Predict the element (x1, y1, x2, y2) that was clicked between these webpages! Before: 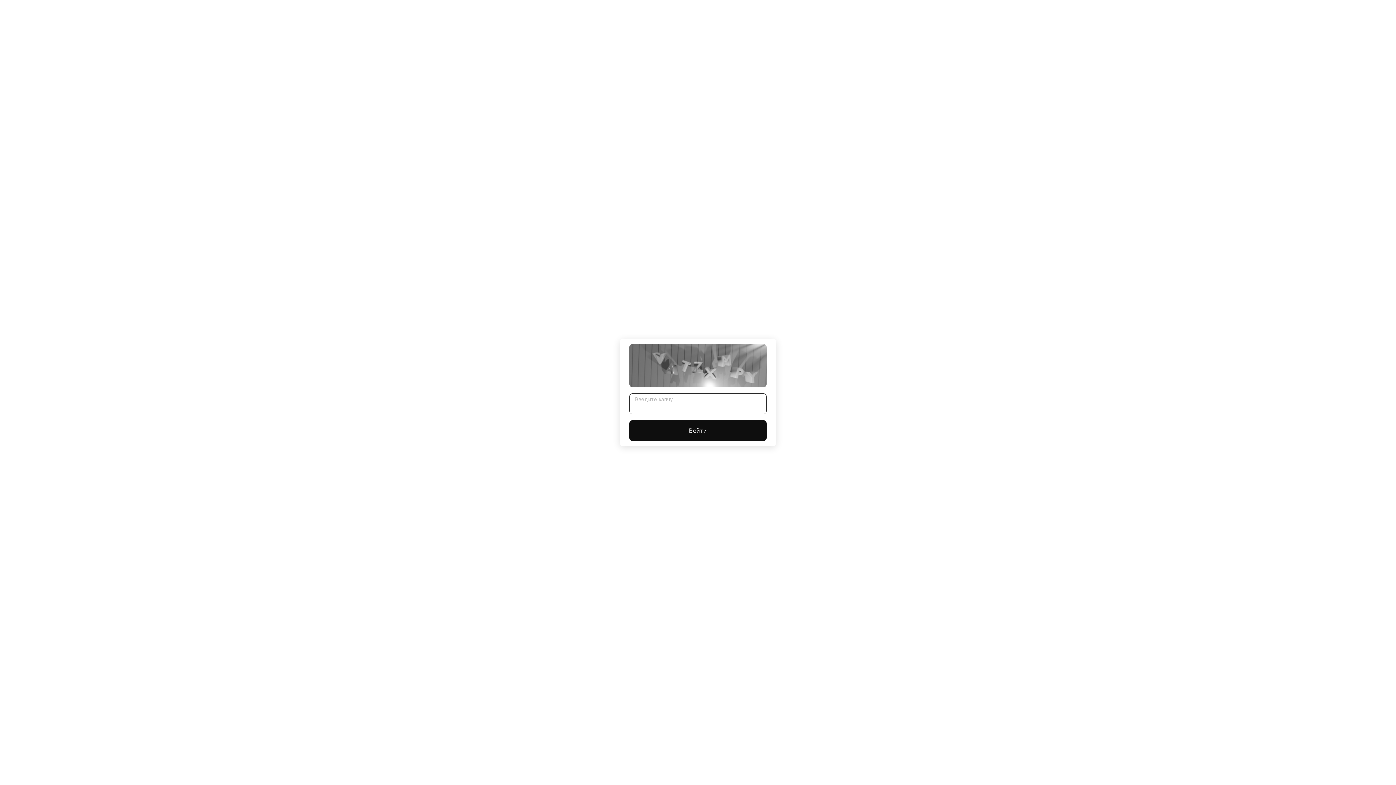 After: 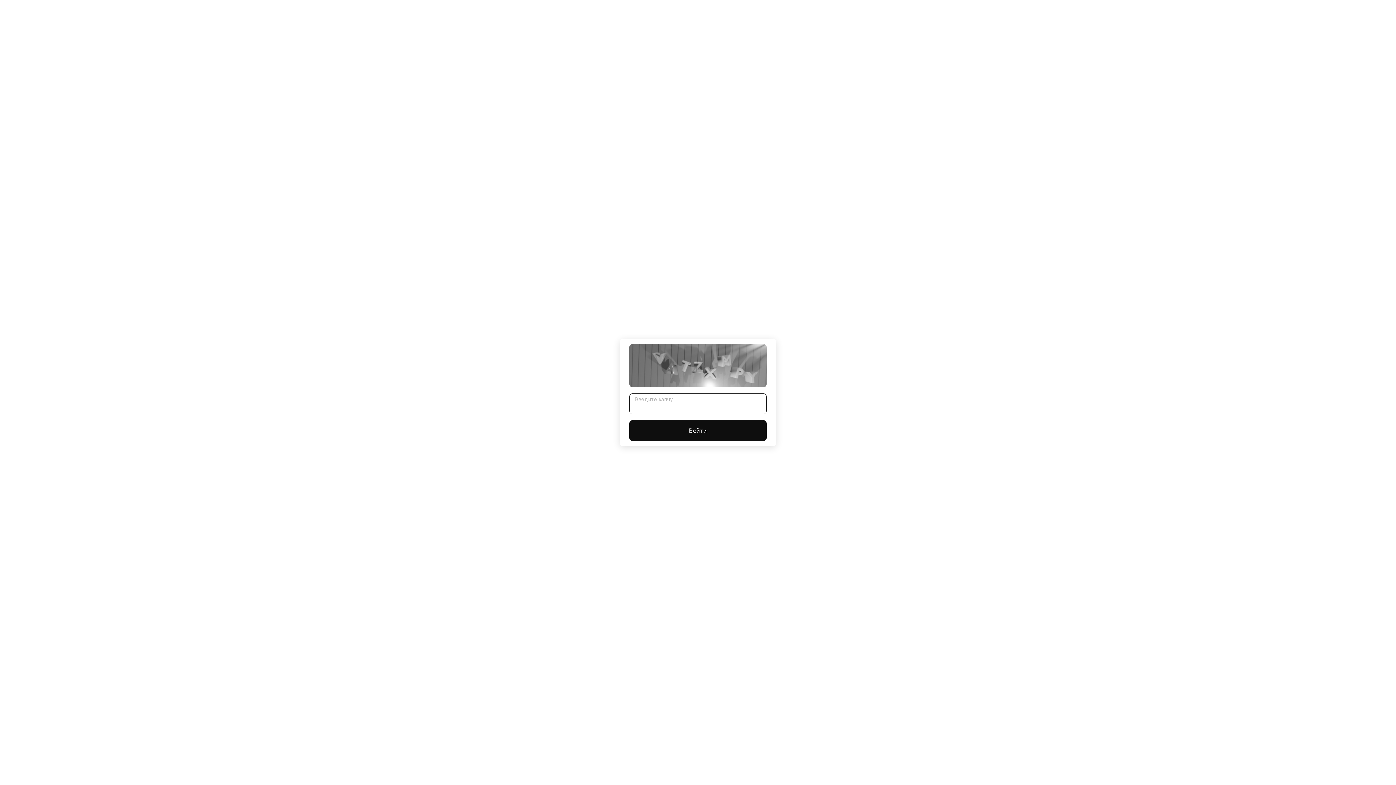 Action: bbox: (629, 420, 766, 441) label: Войти